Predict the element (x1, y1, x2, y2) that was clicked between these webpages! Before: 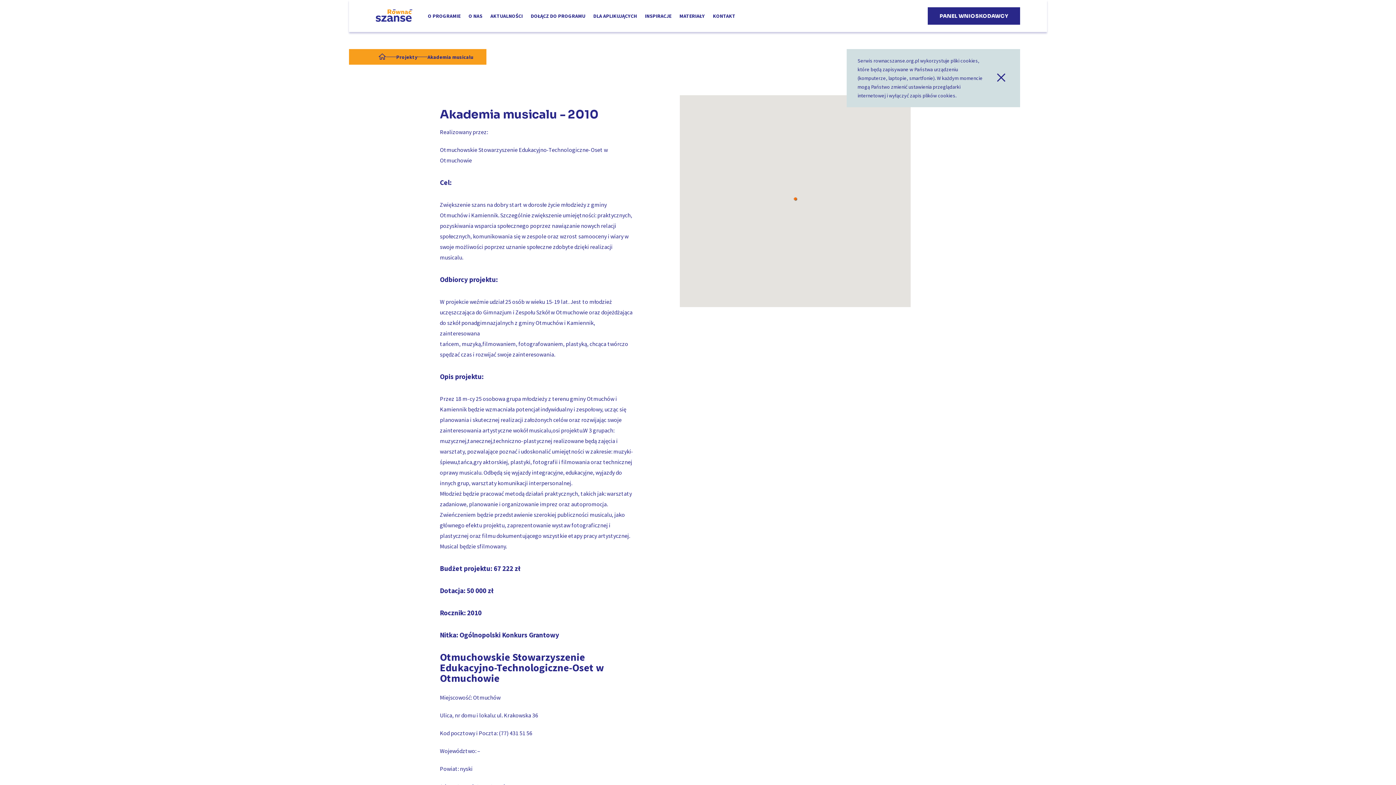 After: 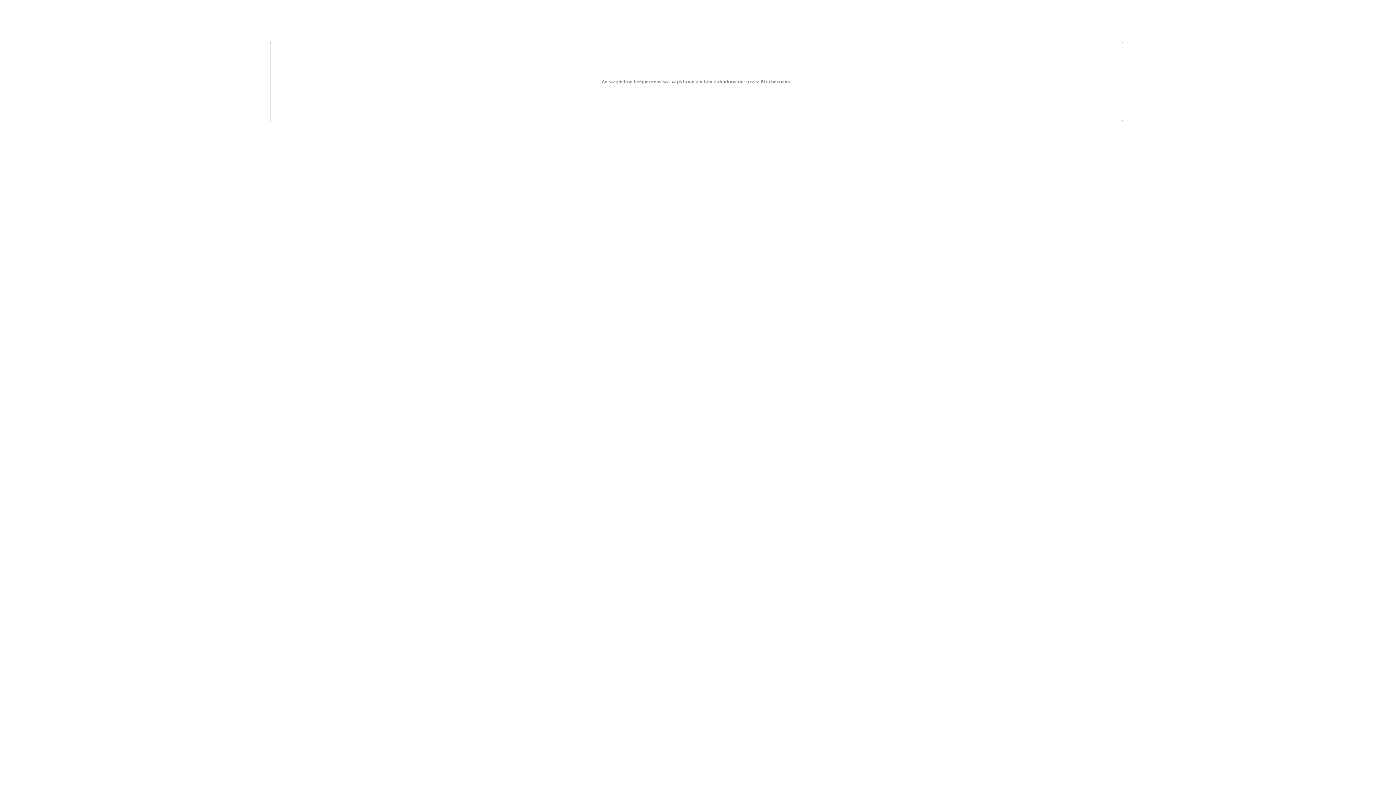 Action: label: PANEL WNIOSKODAWCY bbox: (927, 7, 1020, 24)